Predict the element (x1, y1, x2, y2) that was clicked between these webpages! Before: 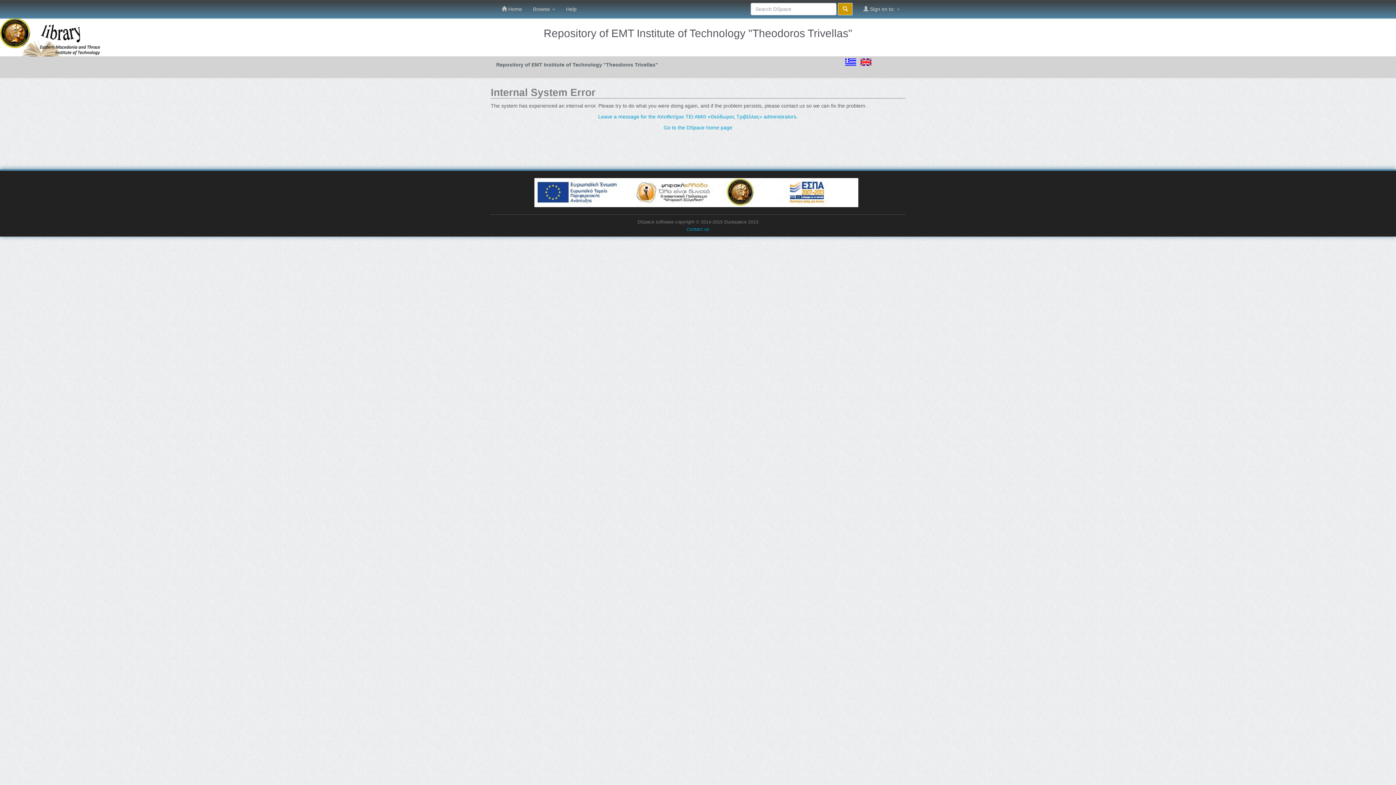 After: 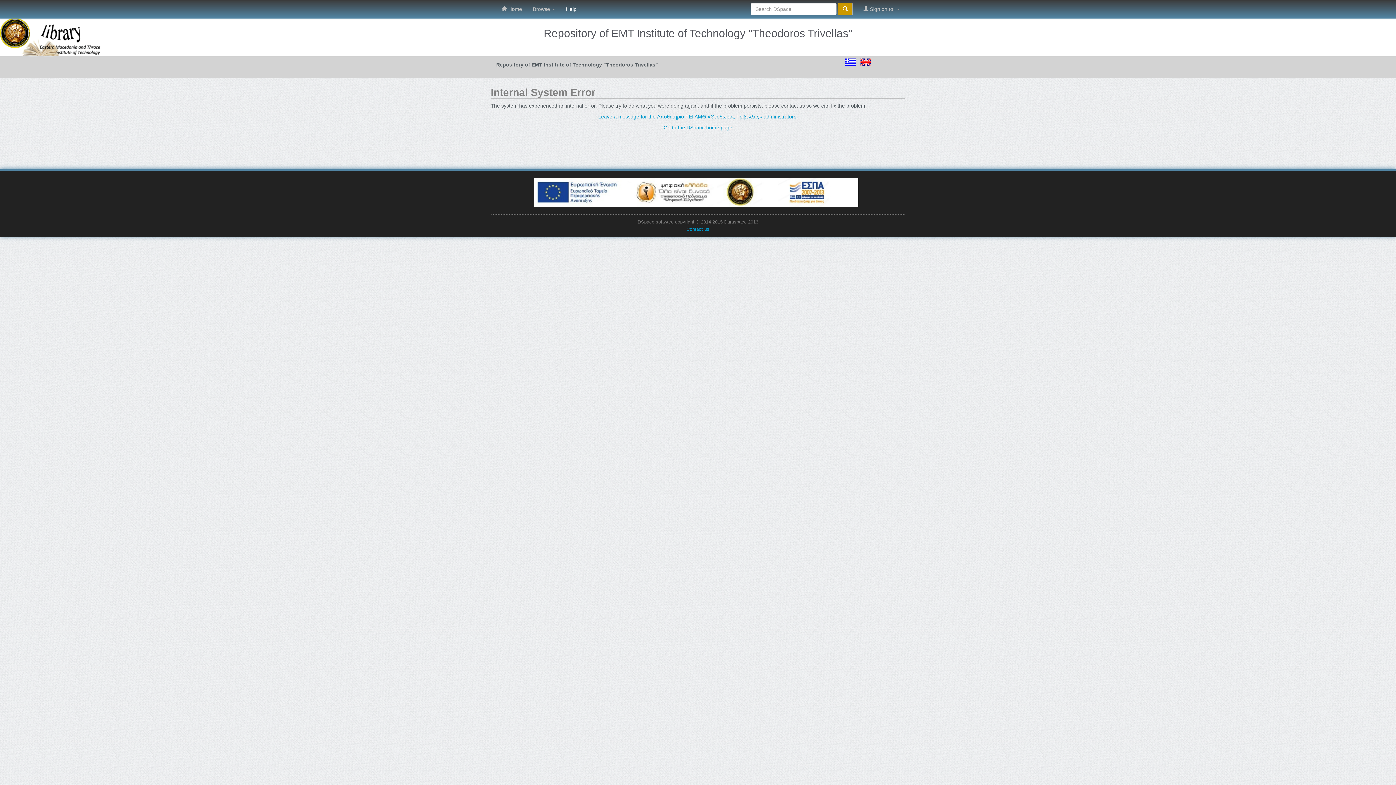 Action: label: Help bbox: (560, 0, 582, 18)